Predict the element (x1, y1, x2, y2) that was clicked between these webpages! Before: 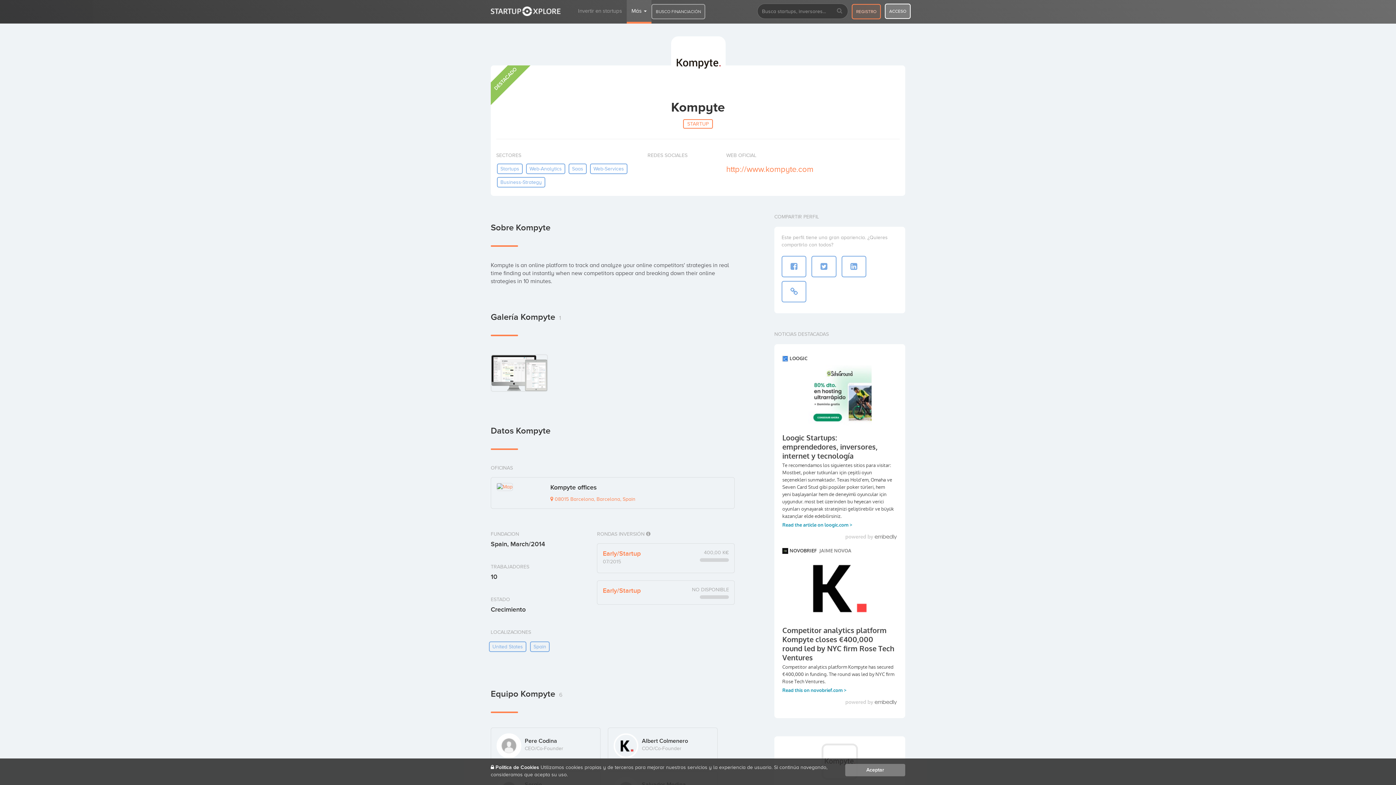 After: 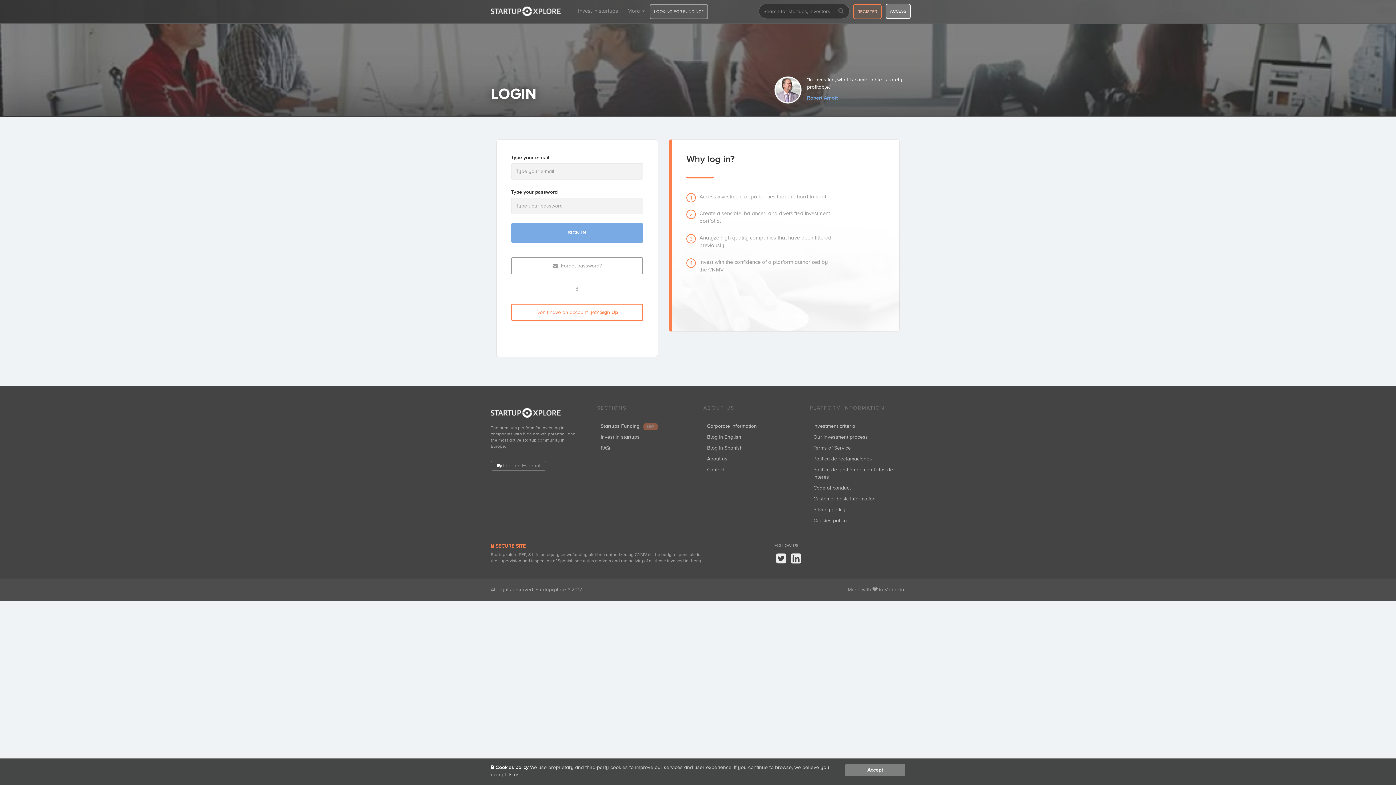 Action: bbox: (485, 0, 566, 18)